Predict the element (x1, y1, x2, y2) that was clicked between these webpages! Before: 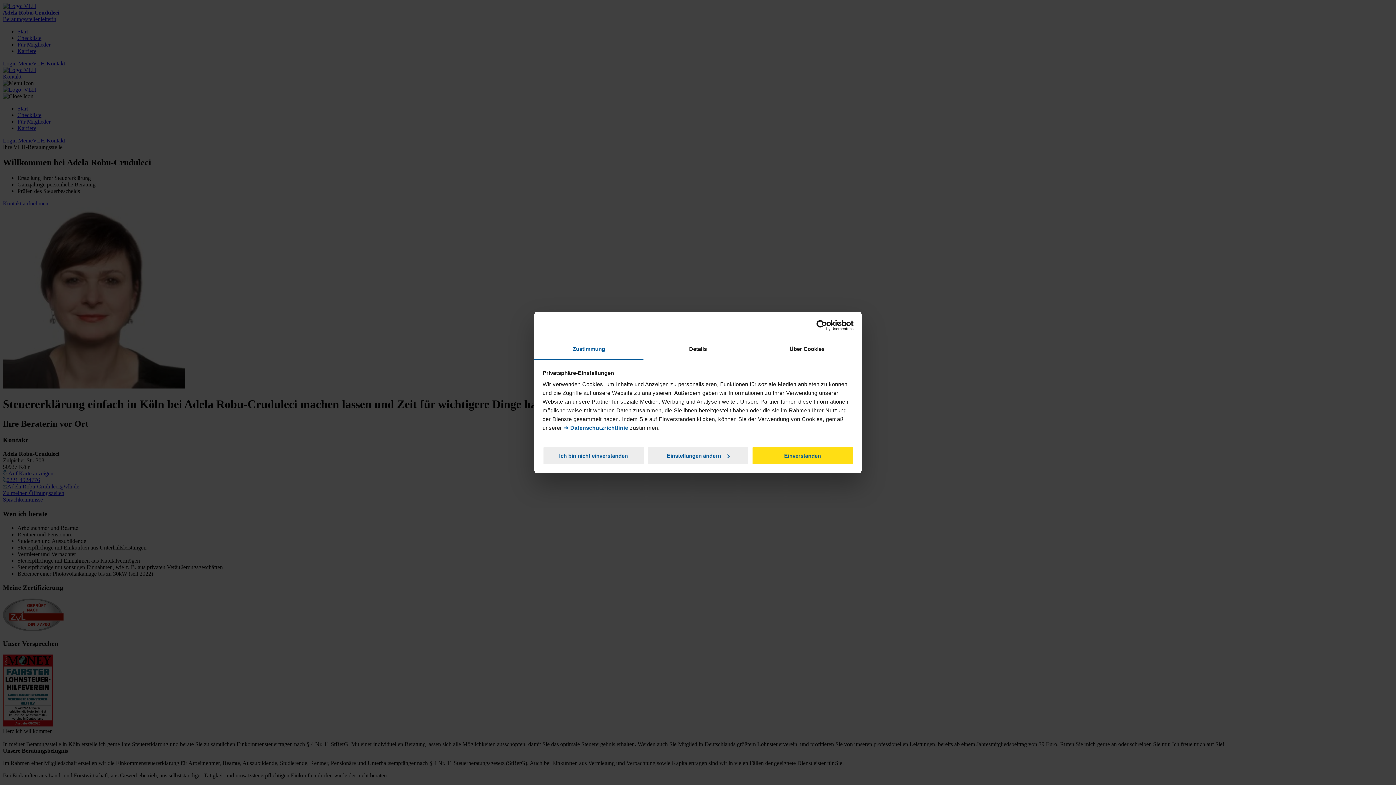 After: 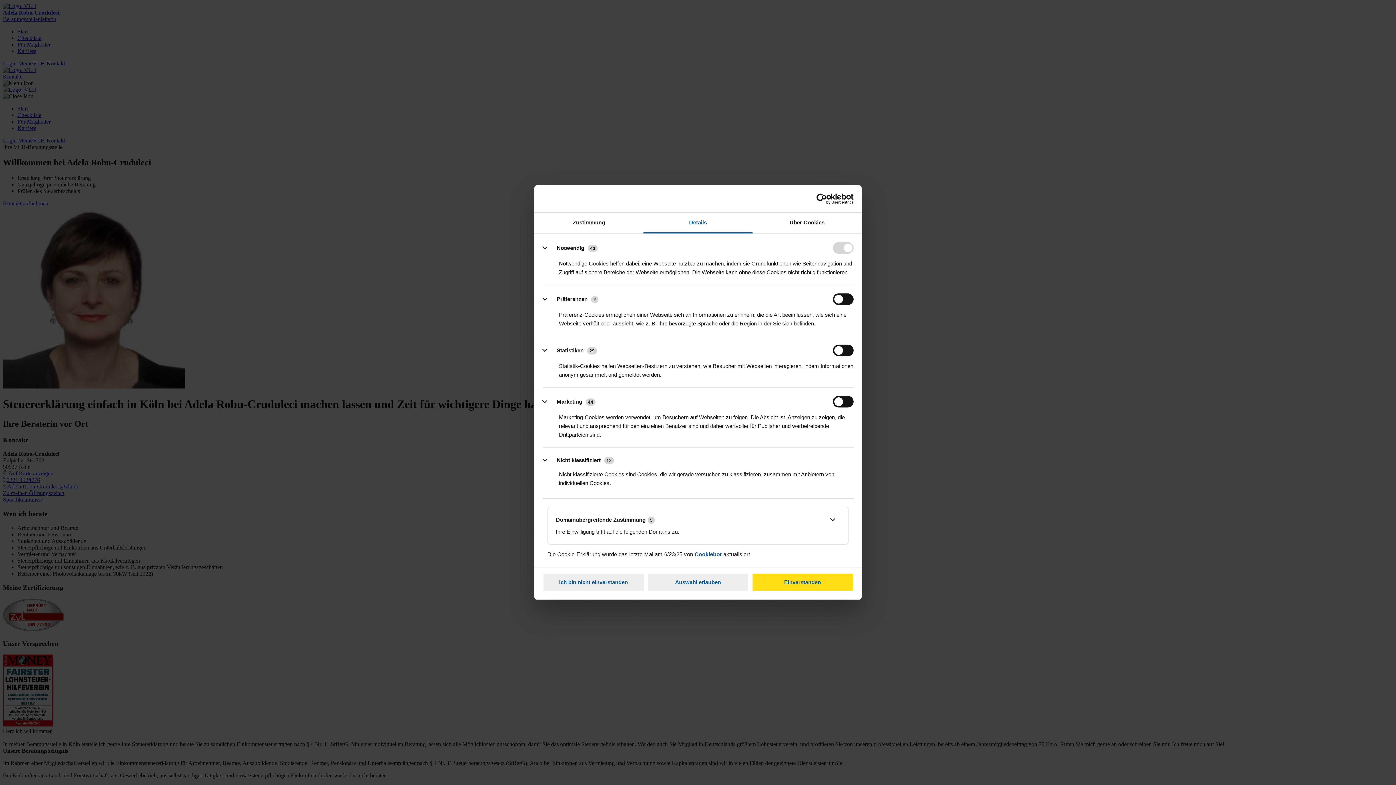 Action: bbox: (647, 446, 749, 465) label: Einstellungen ändern